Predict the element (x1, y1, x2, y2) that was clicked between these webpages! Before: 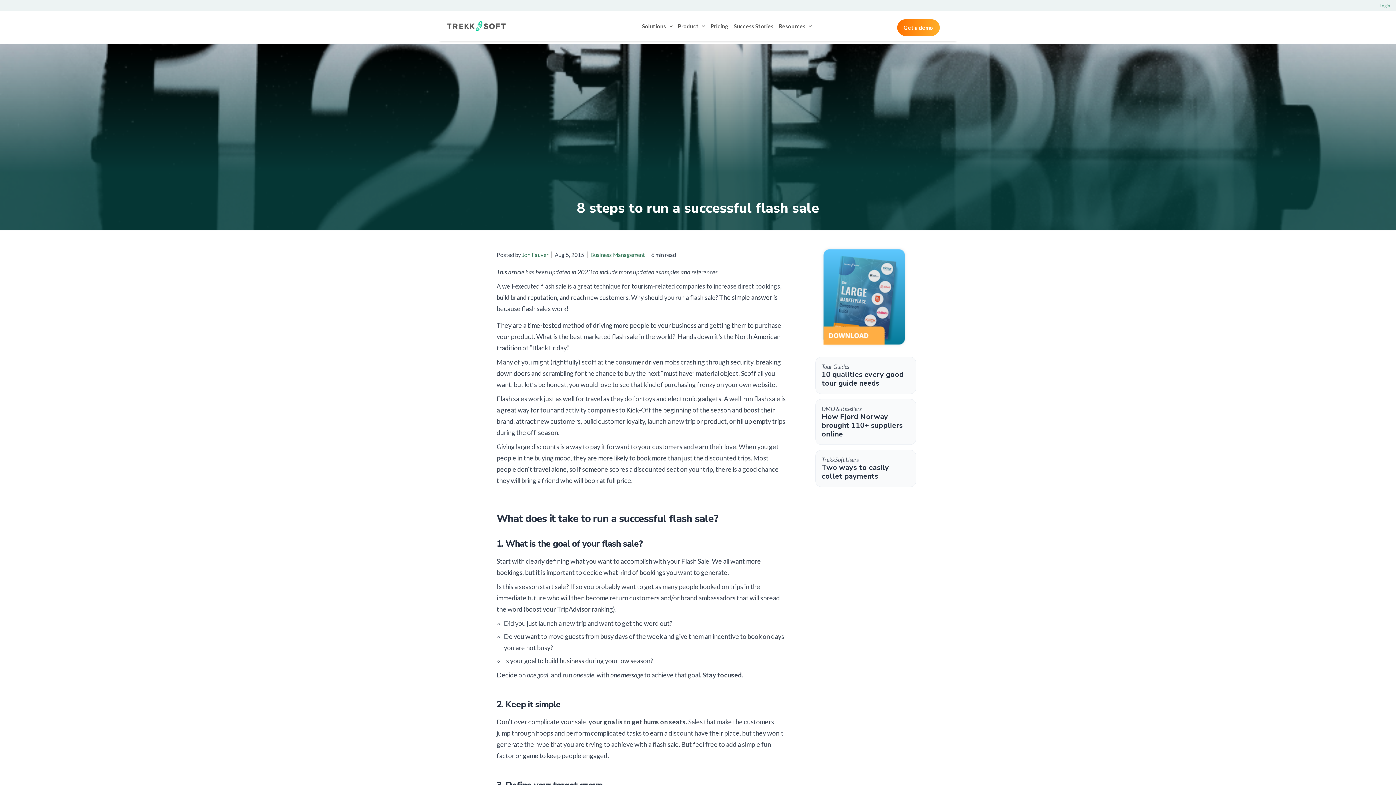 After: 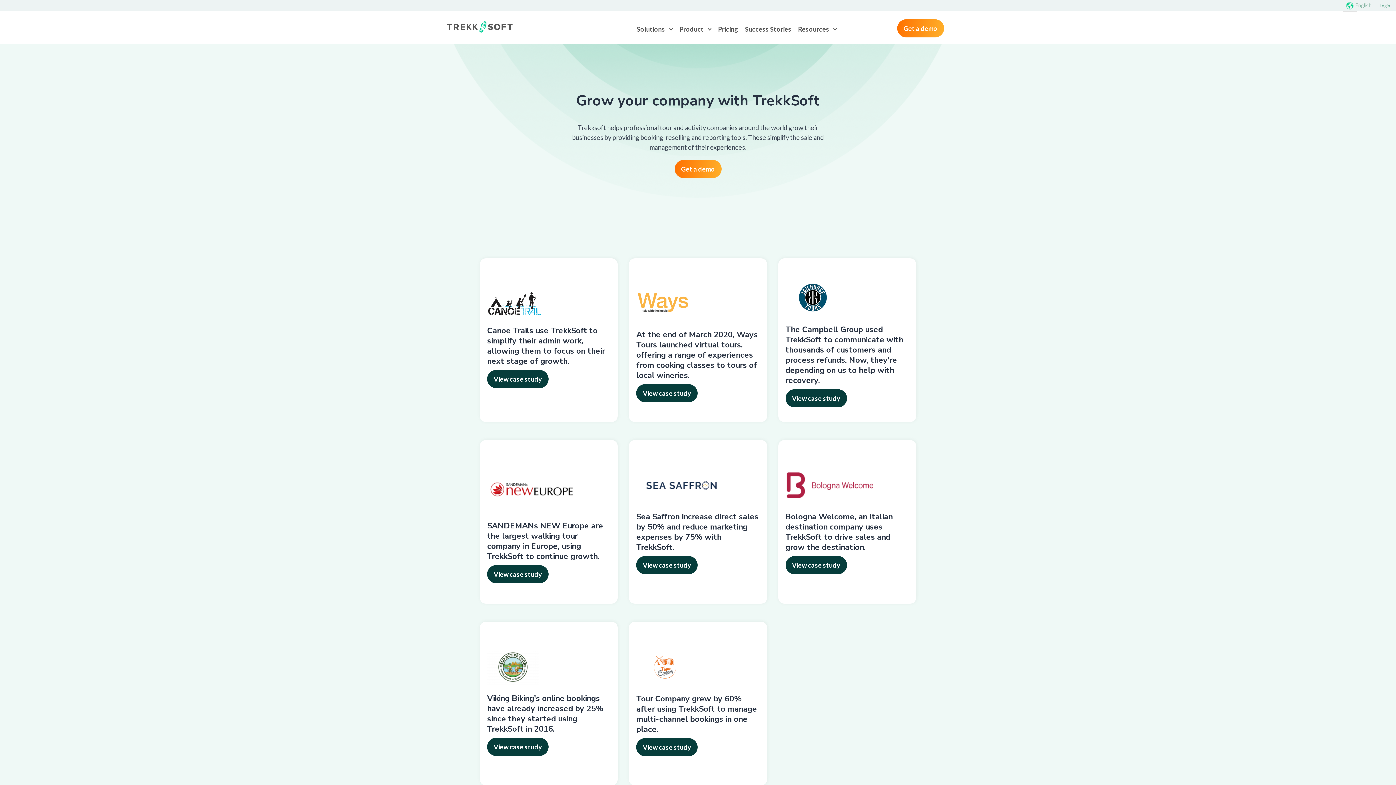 Action: bbox: (731, 11, 776, 41) label: Success Stories